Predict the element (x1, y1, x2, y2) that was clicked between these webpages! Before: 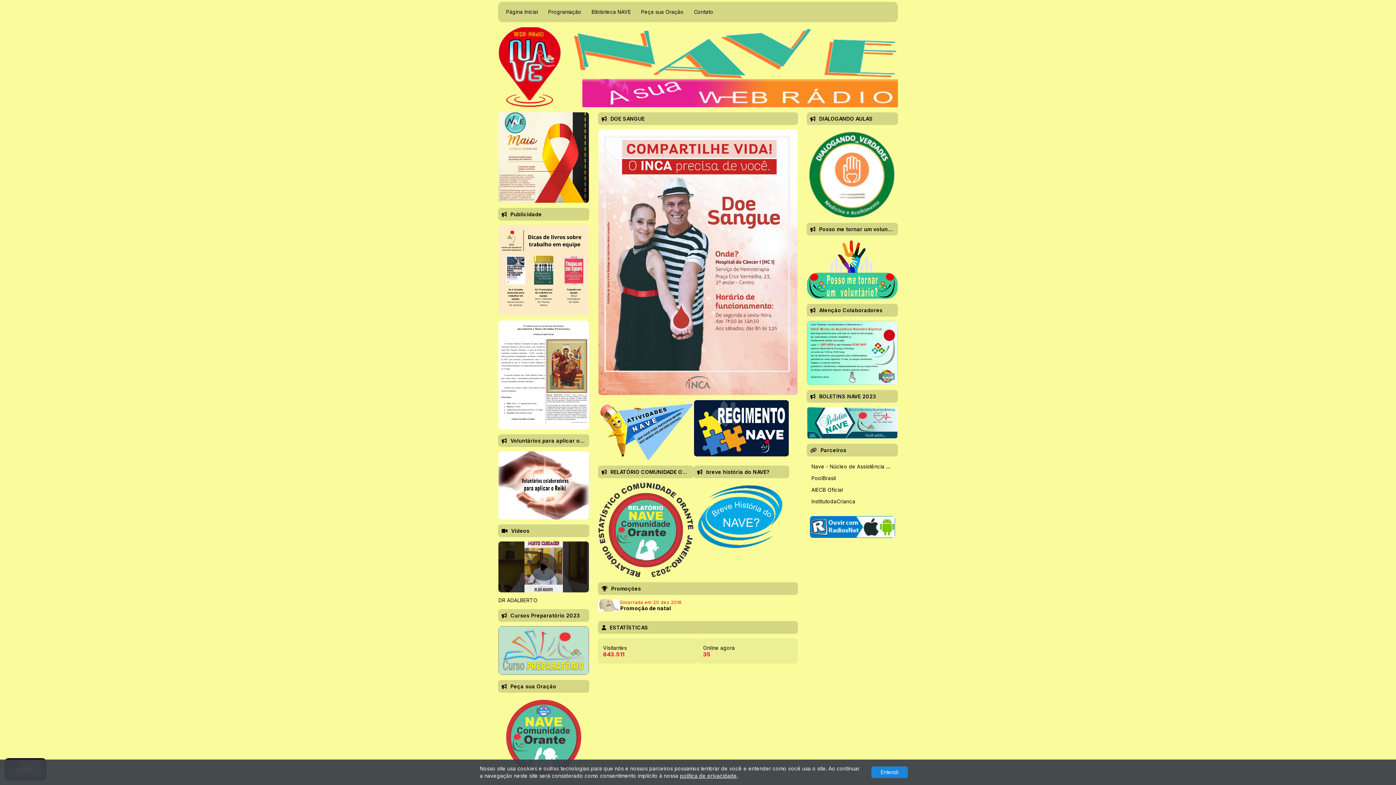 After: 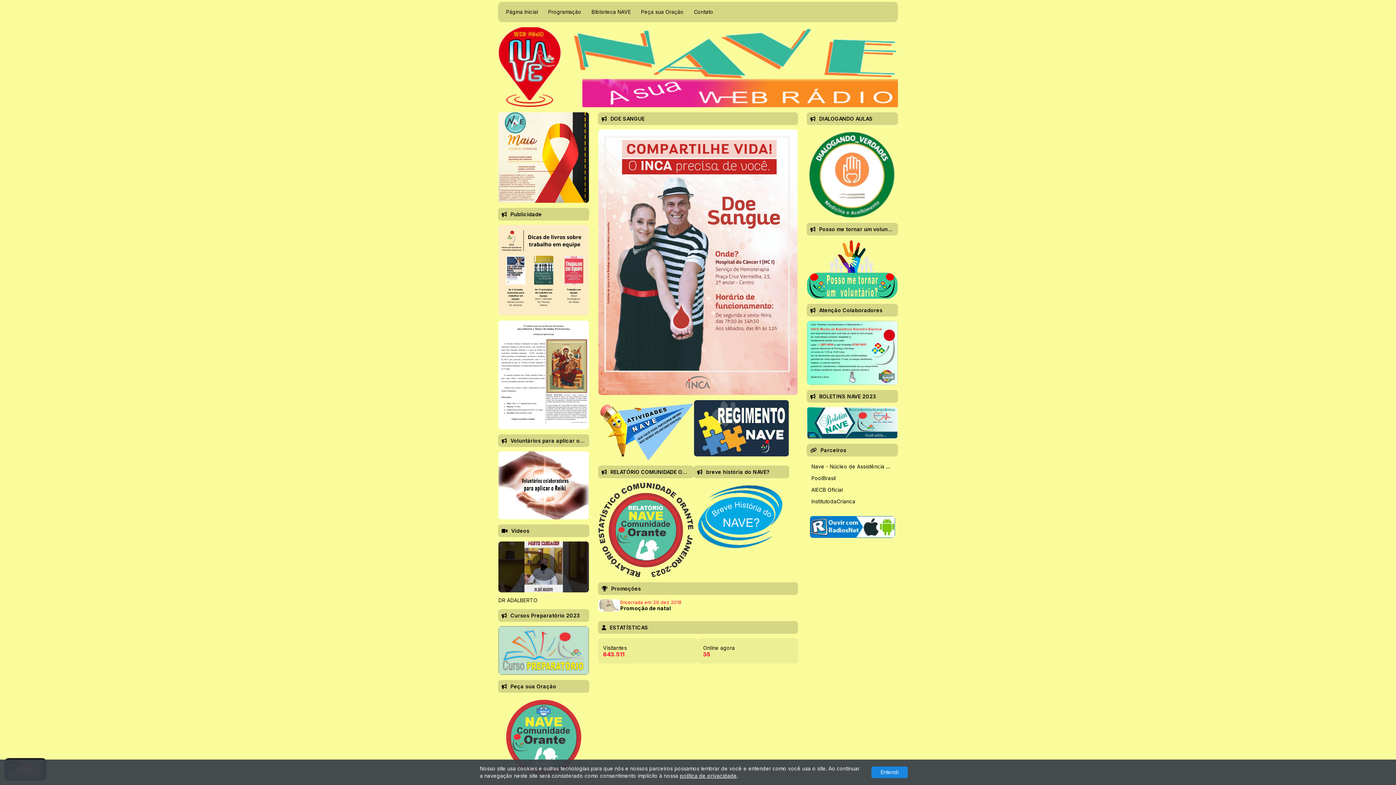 Action: bbox: (694, 424, 789, 431)